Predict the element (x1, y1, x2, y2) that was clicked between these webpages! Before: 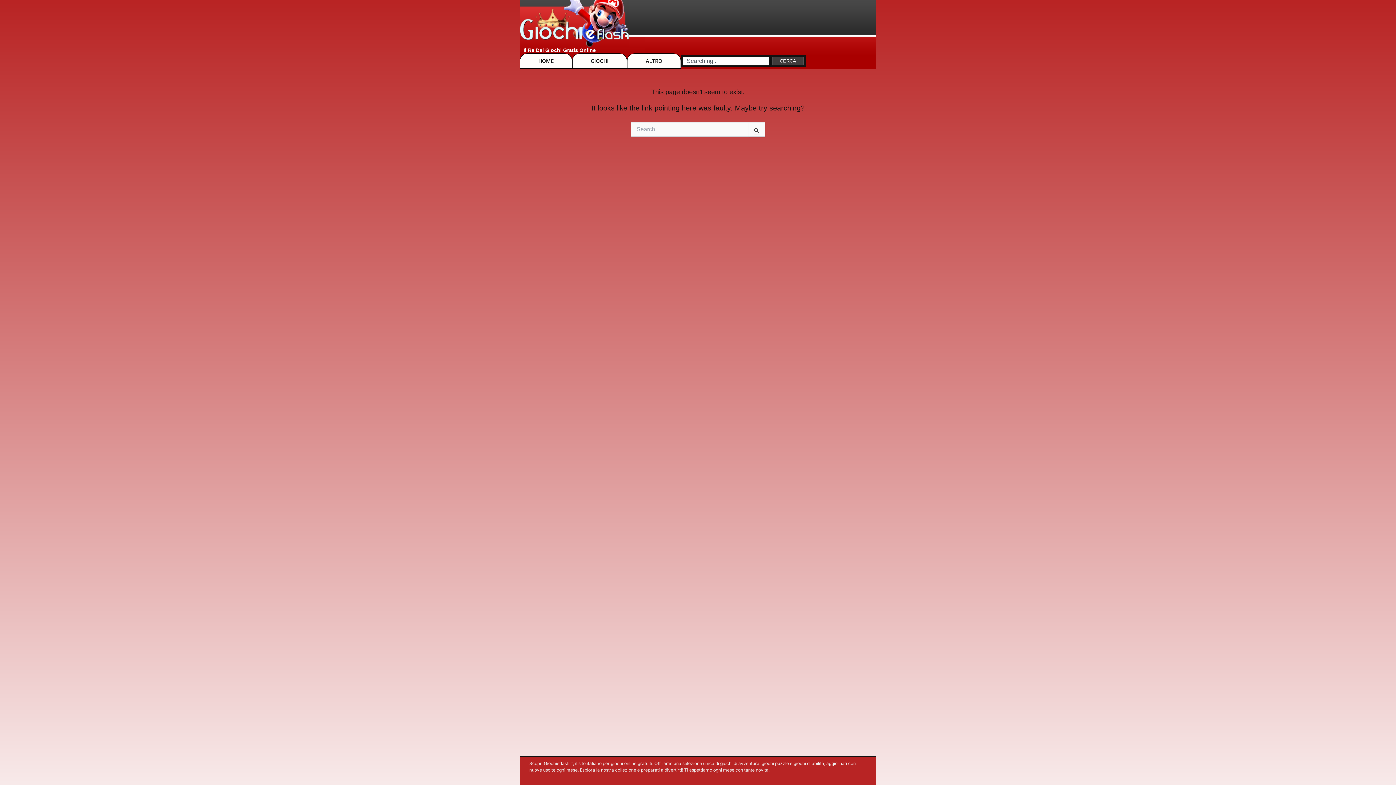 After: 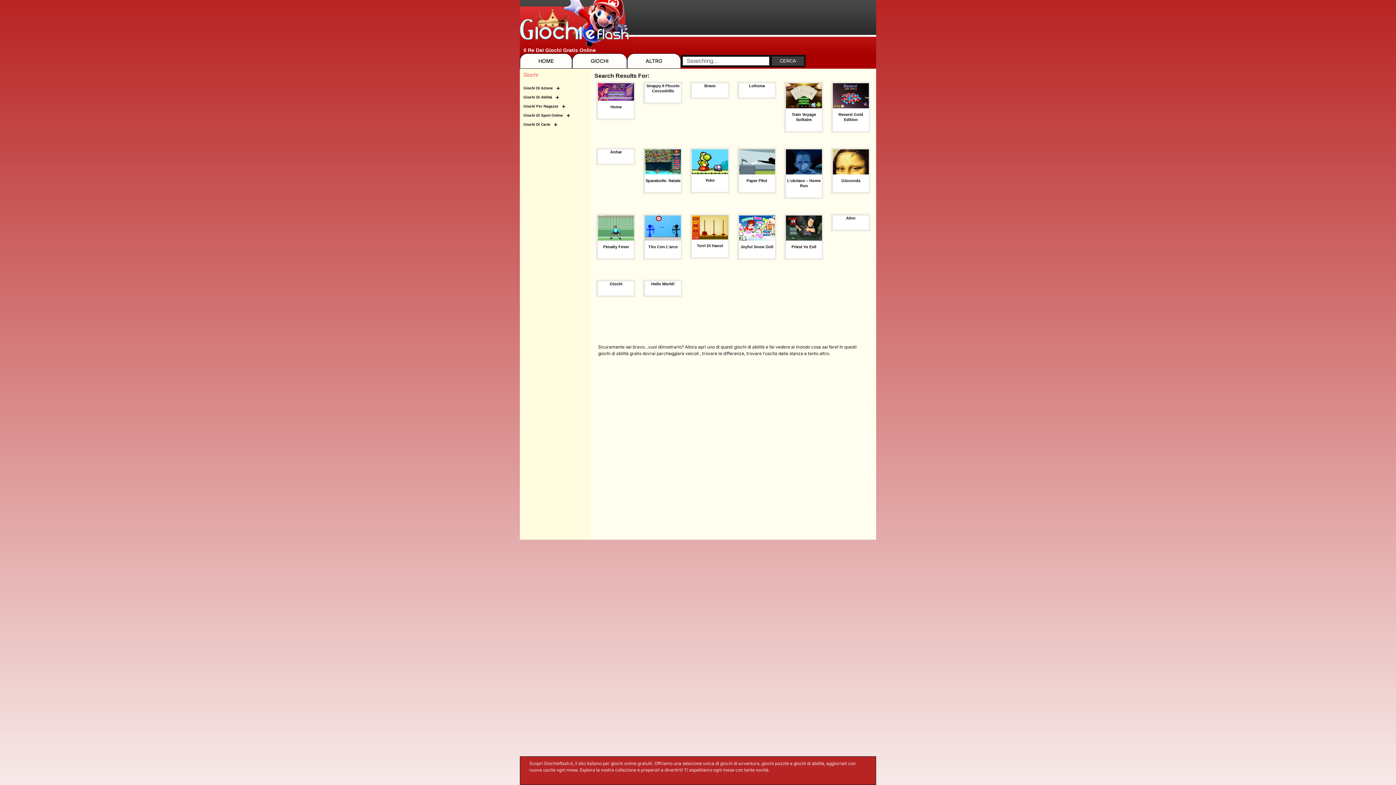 Action: bbox: (772, 56, 804, 65) label: CERCA